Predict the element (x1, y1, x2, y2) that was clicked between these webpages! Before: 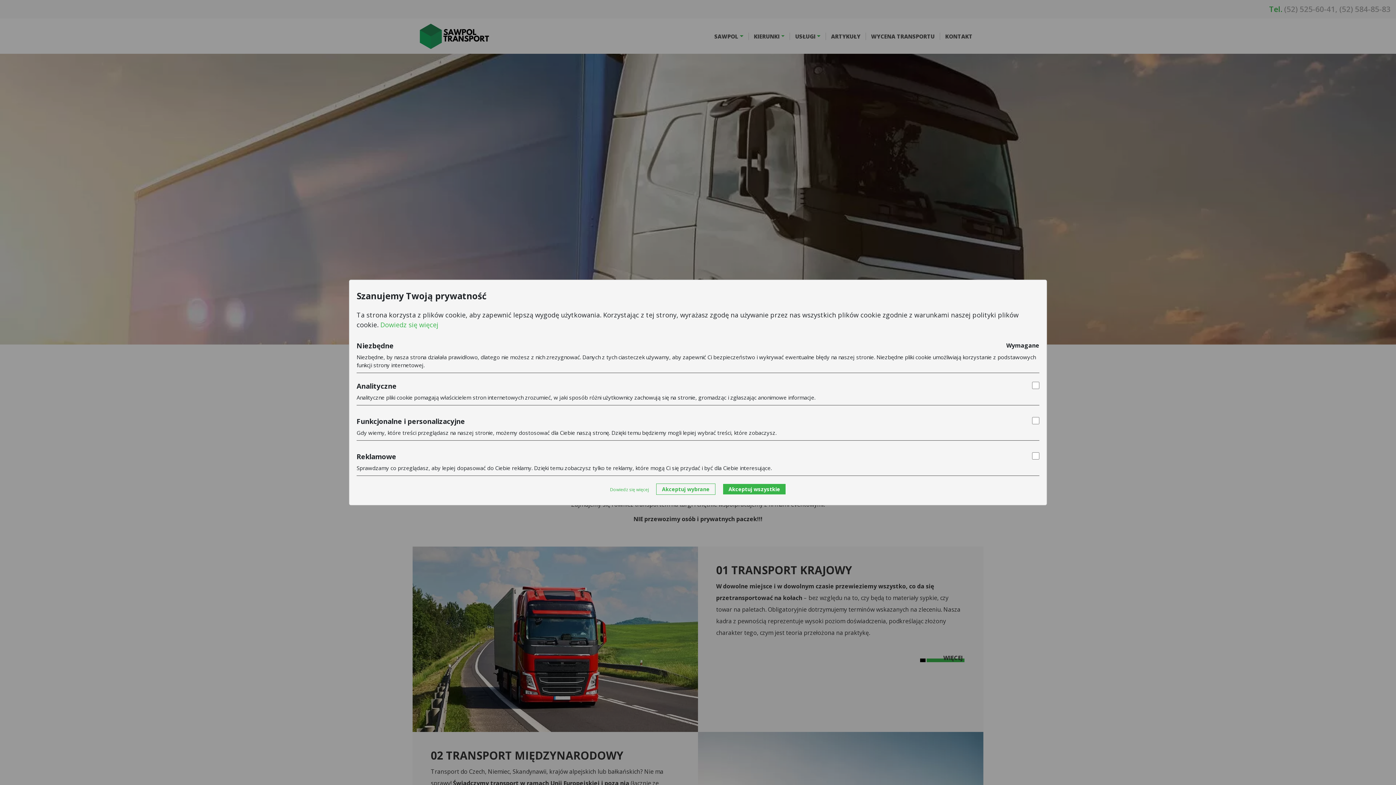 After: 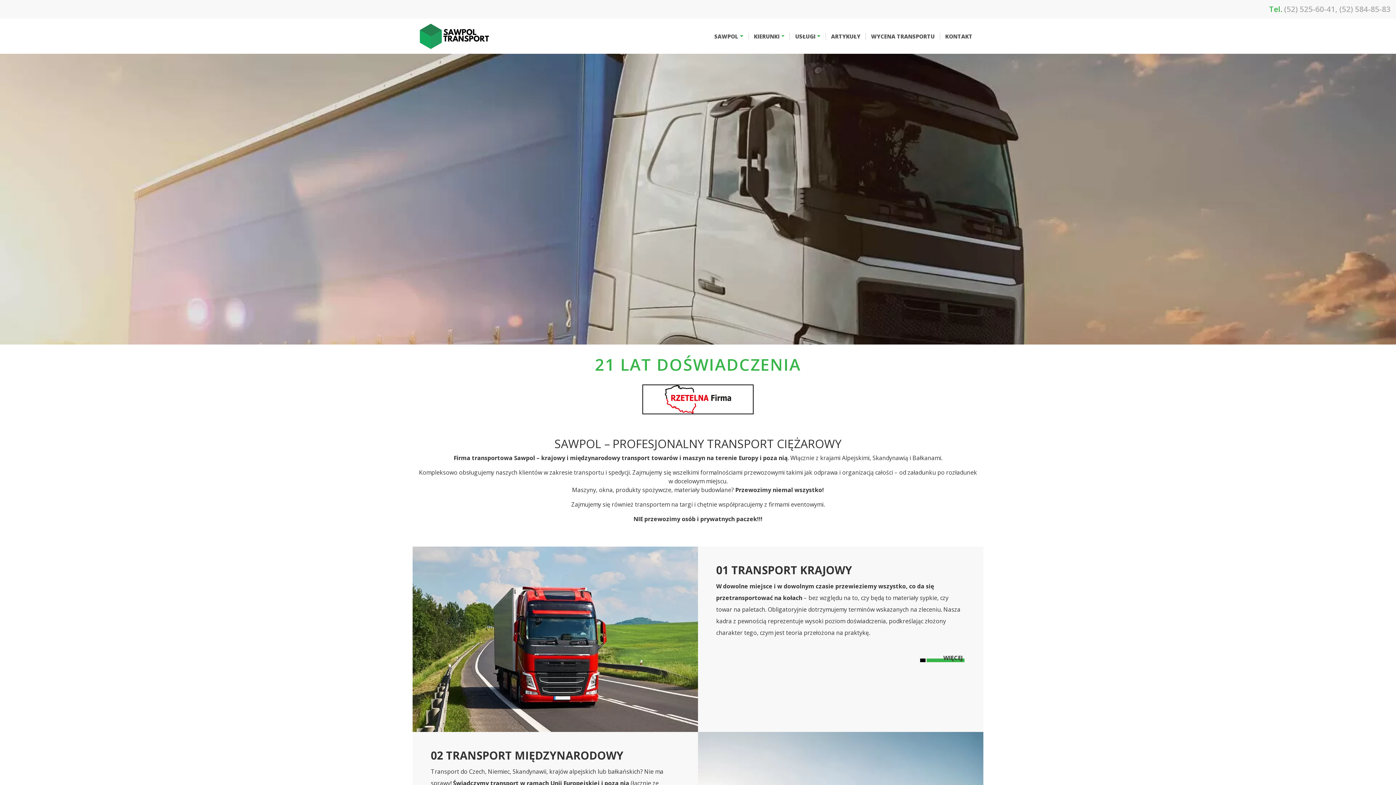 Action: label: Akceptuj wybrane bbox: (656, 483, 715, 495)